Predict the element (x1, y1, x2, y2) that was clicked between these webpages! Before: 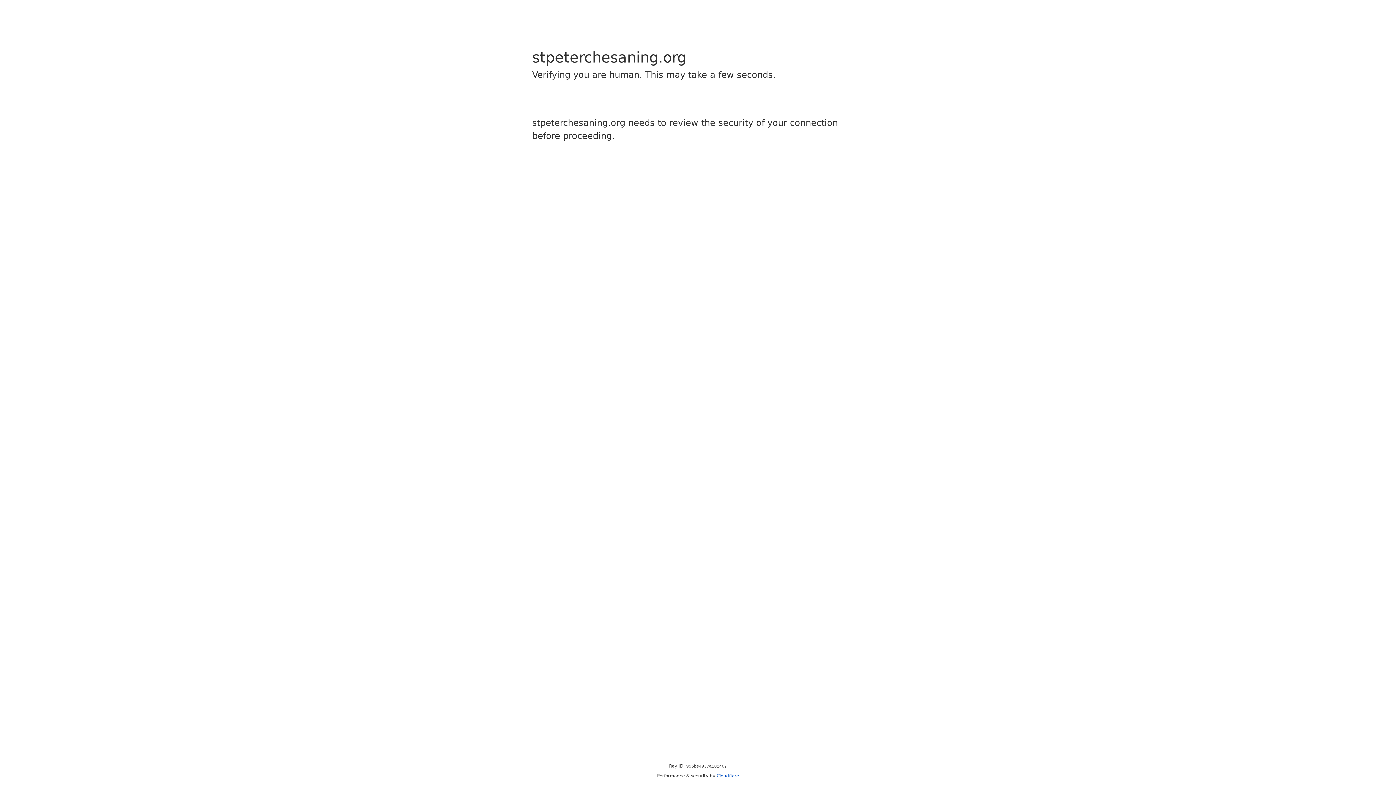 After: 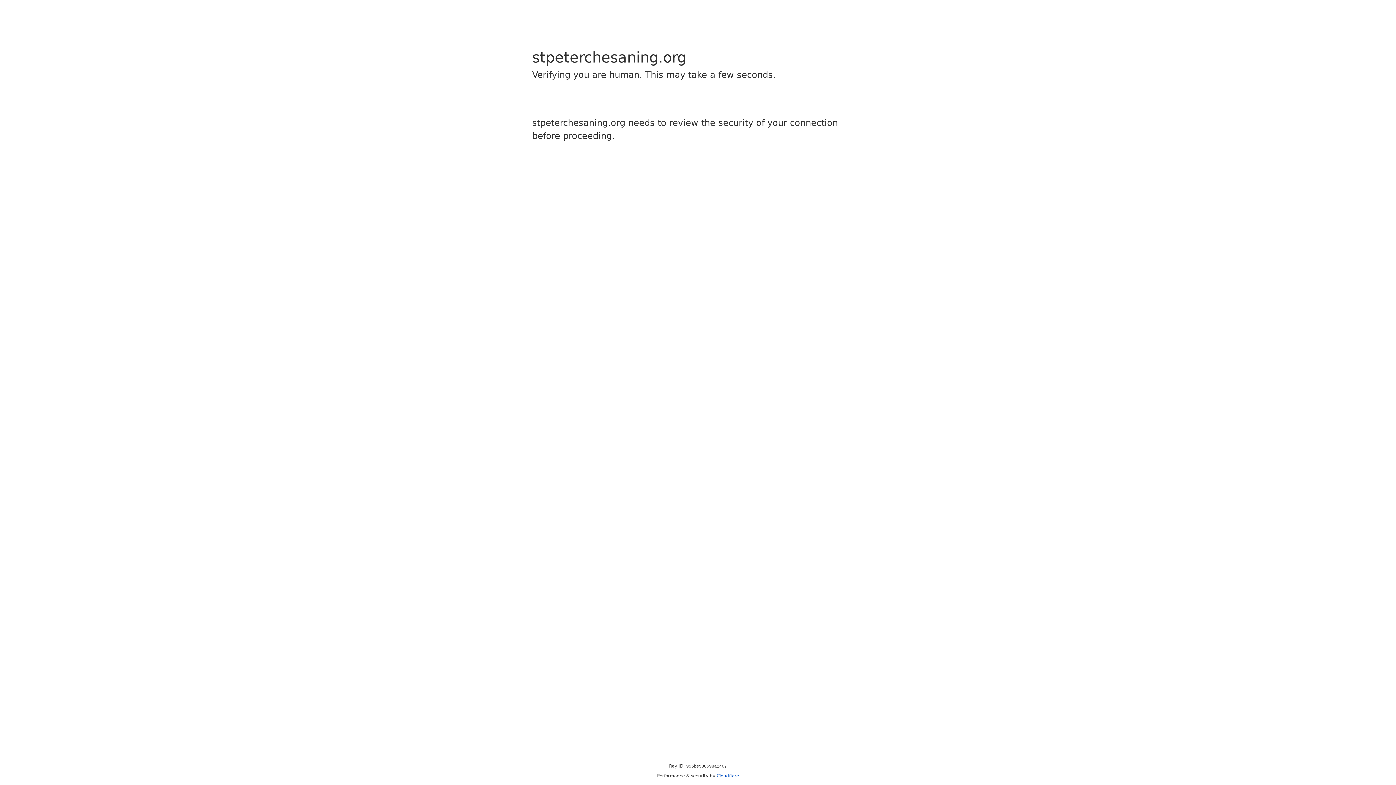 Action: bbox: (716, 773, 739, 778) label: Cloudflare